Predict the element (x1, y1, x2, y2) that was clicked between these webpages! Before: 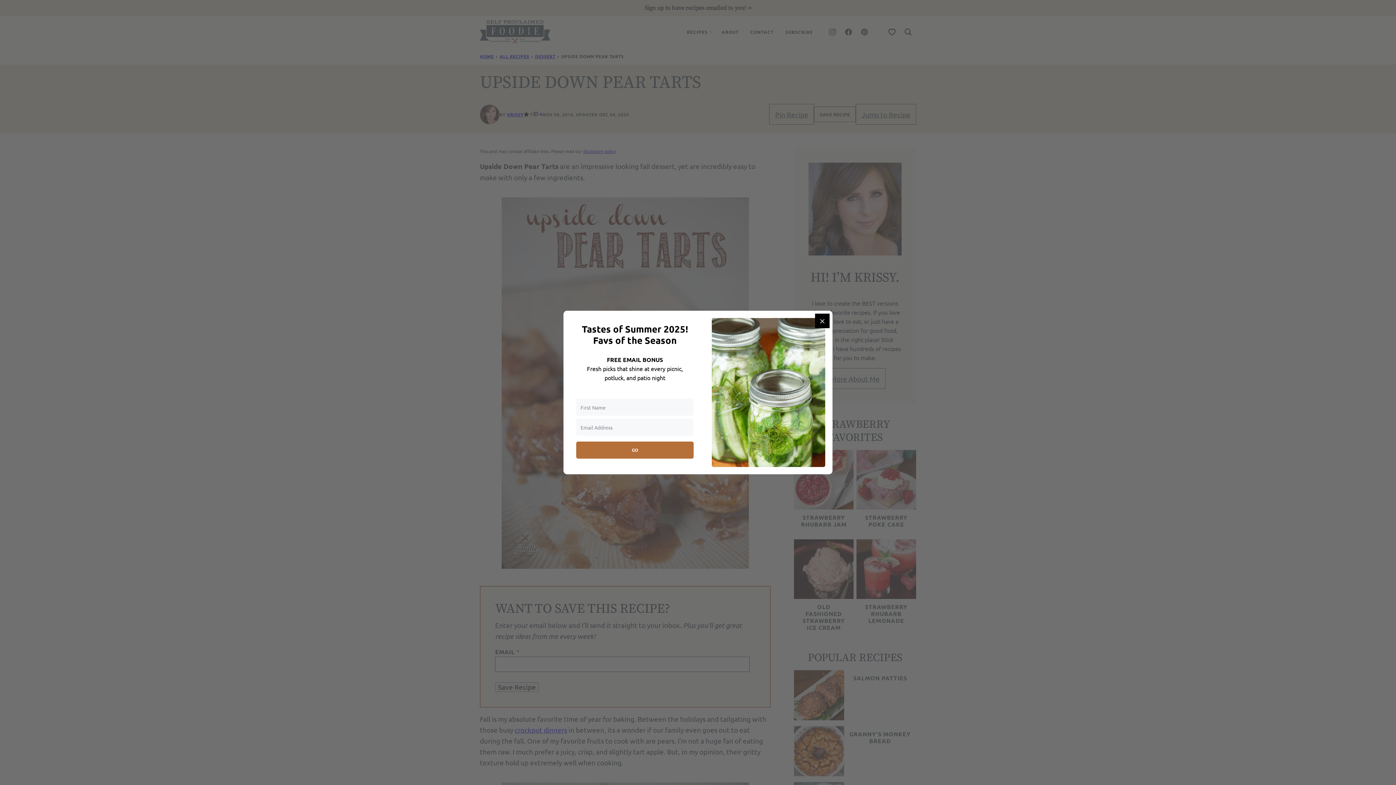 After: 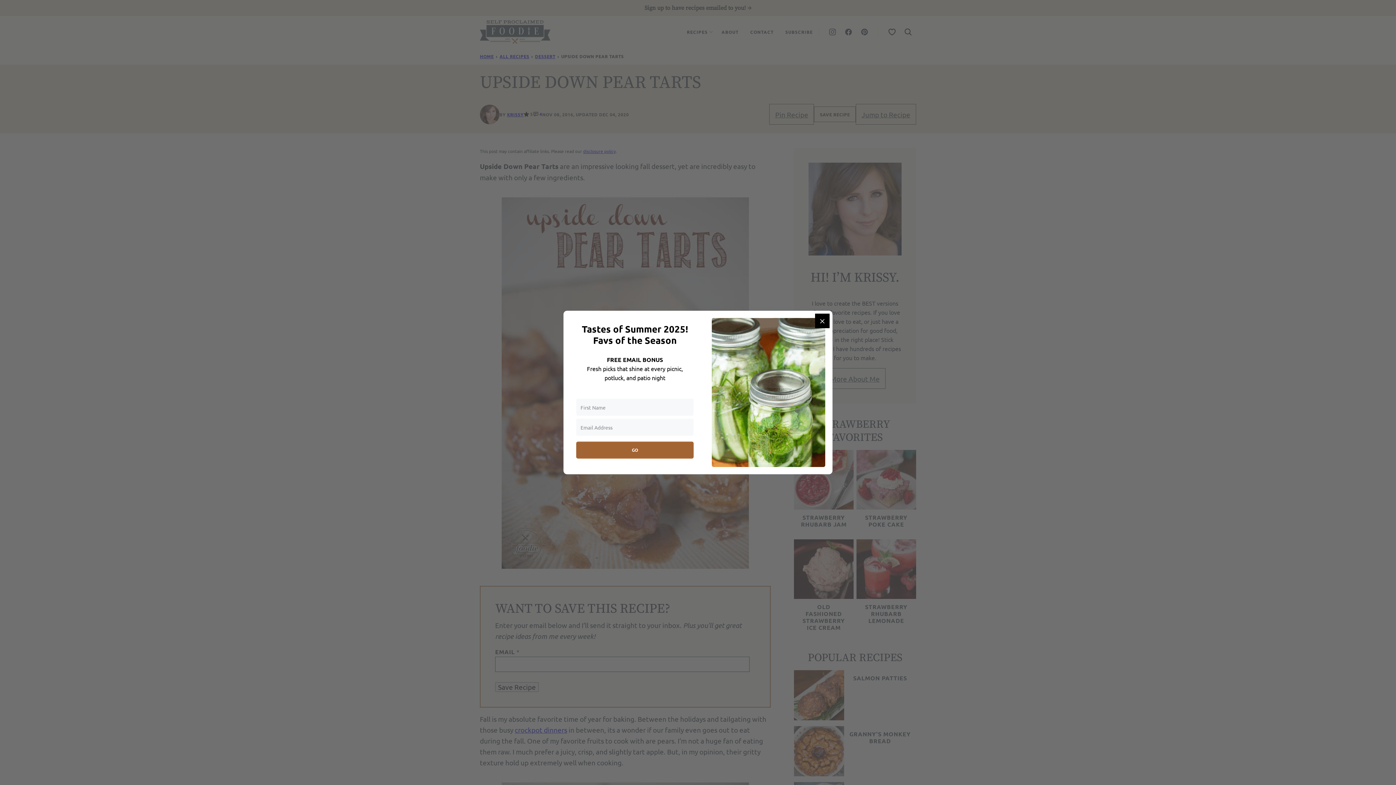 Action: bbox: (576, 441, 693, 459) label: GO